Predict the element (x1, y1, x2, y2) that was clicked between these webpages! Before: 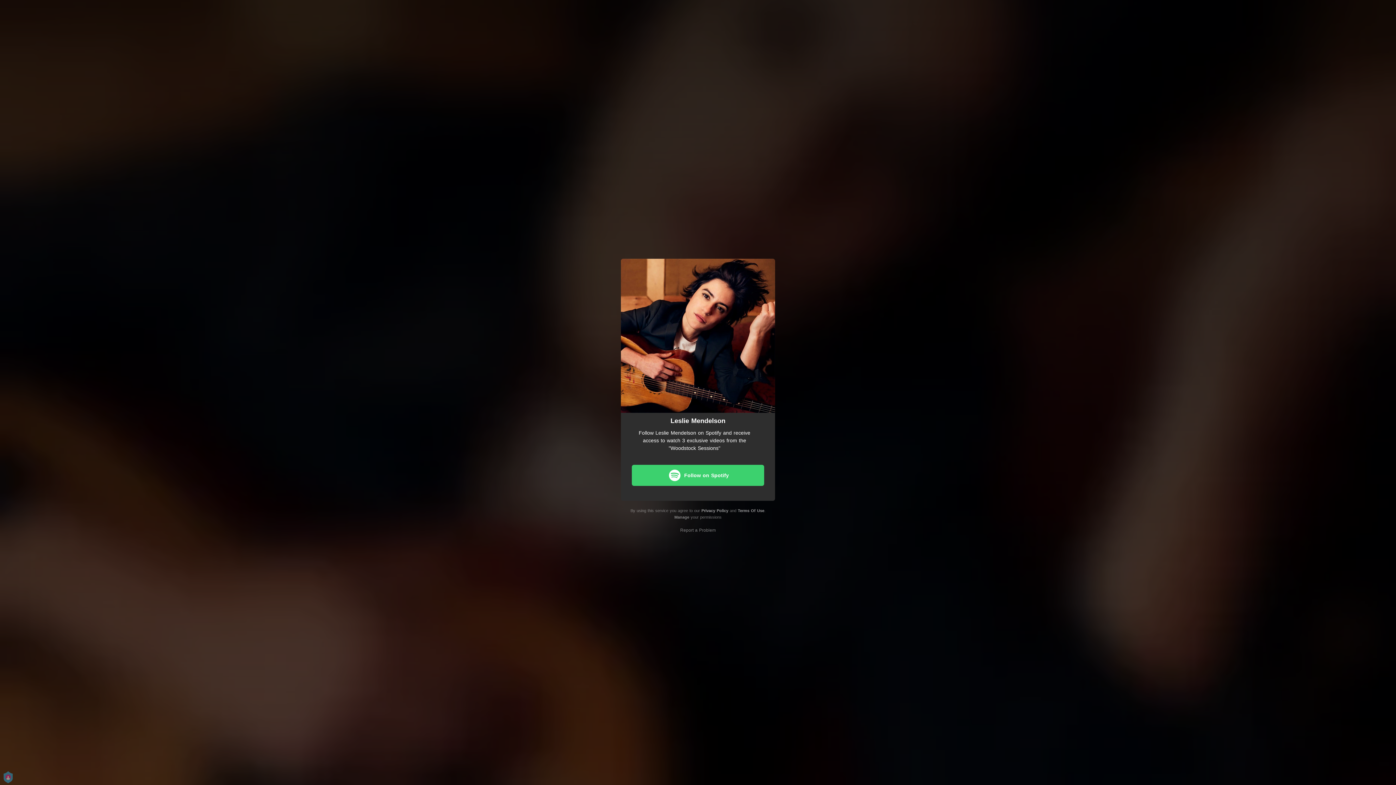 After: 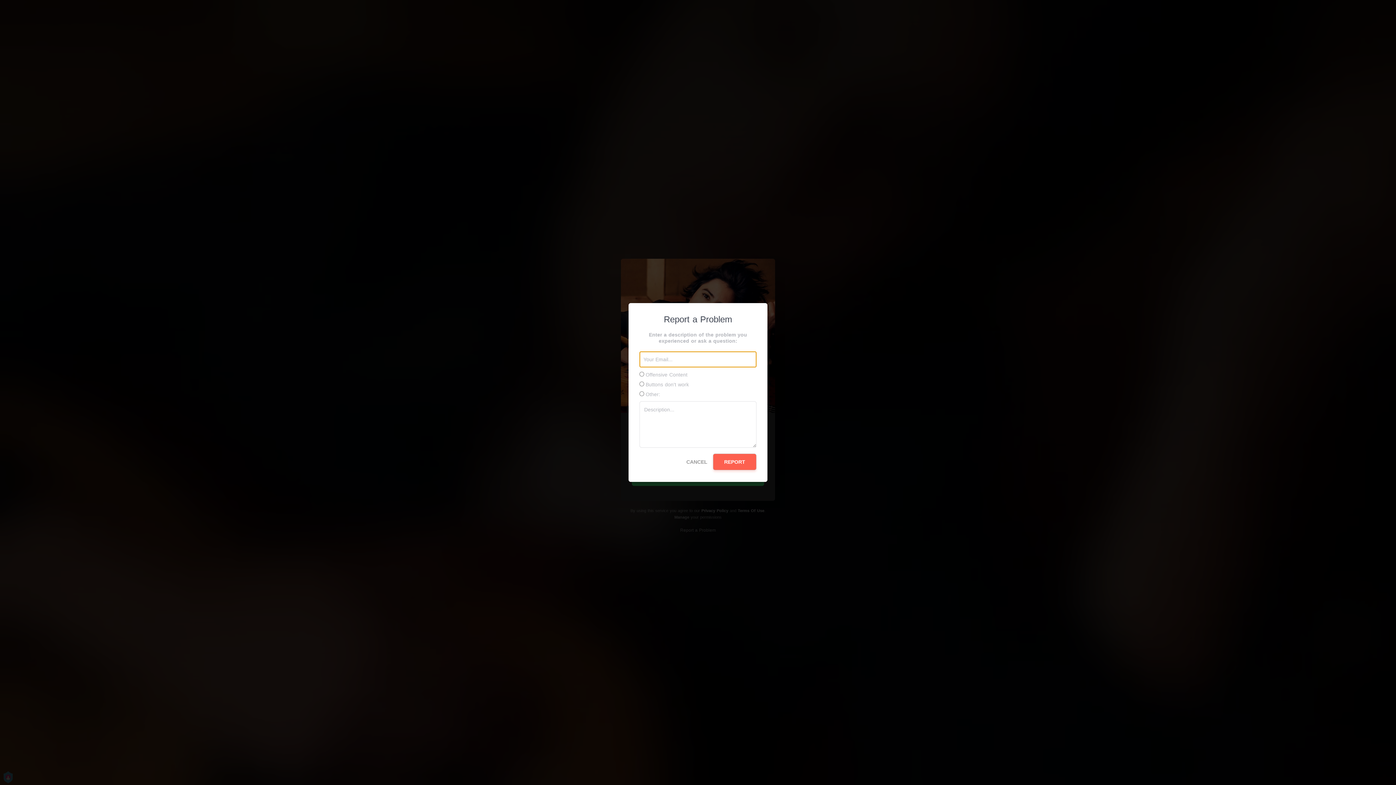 Action: bbox: (680, 528, 716, 532) label: Report a Problem